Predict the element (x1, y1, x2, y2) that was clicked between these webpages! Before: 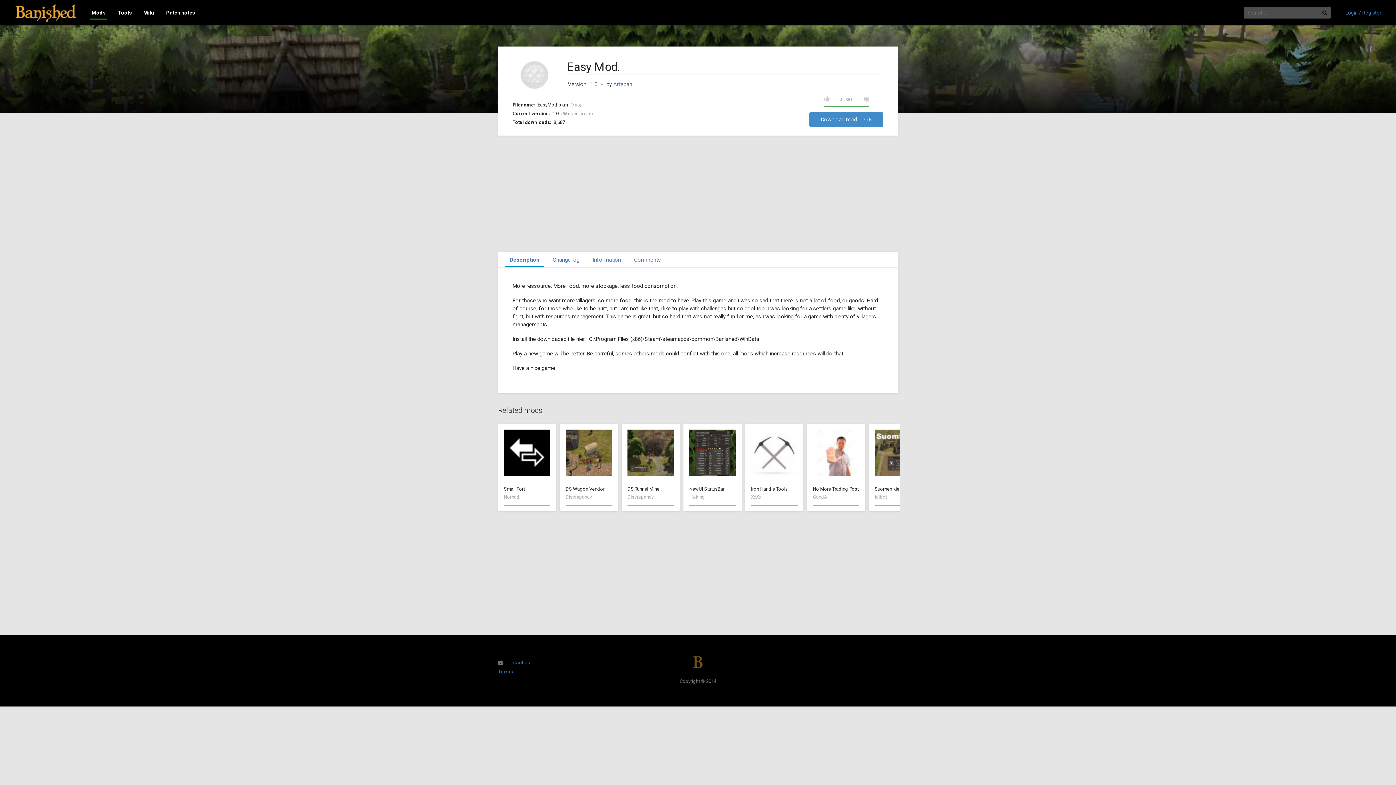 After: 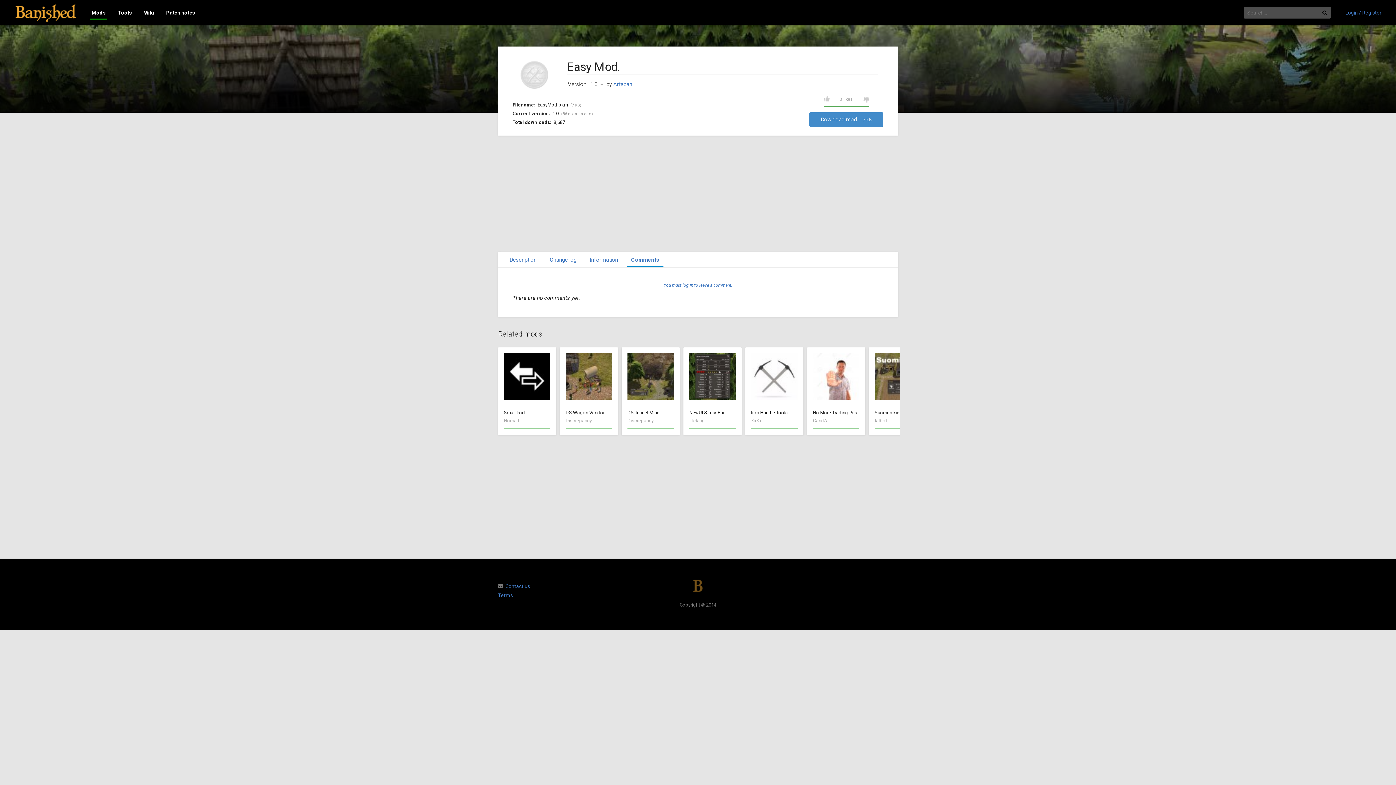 Action: bbox: (629, 252, 665, 267) label: Comments